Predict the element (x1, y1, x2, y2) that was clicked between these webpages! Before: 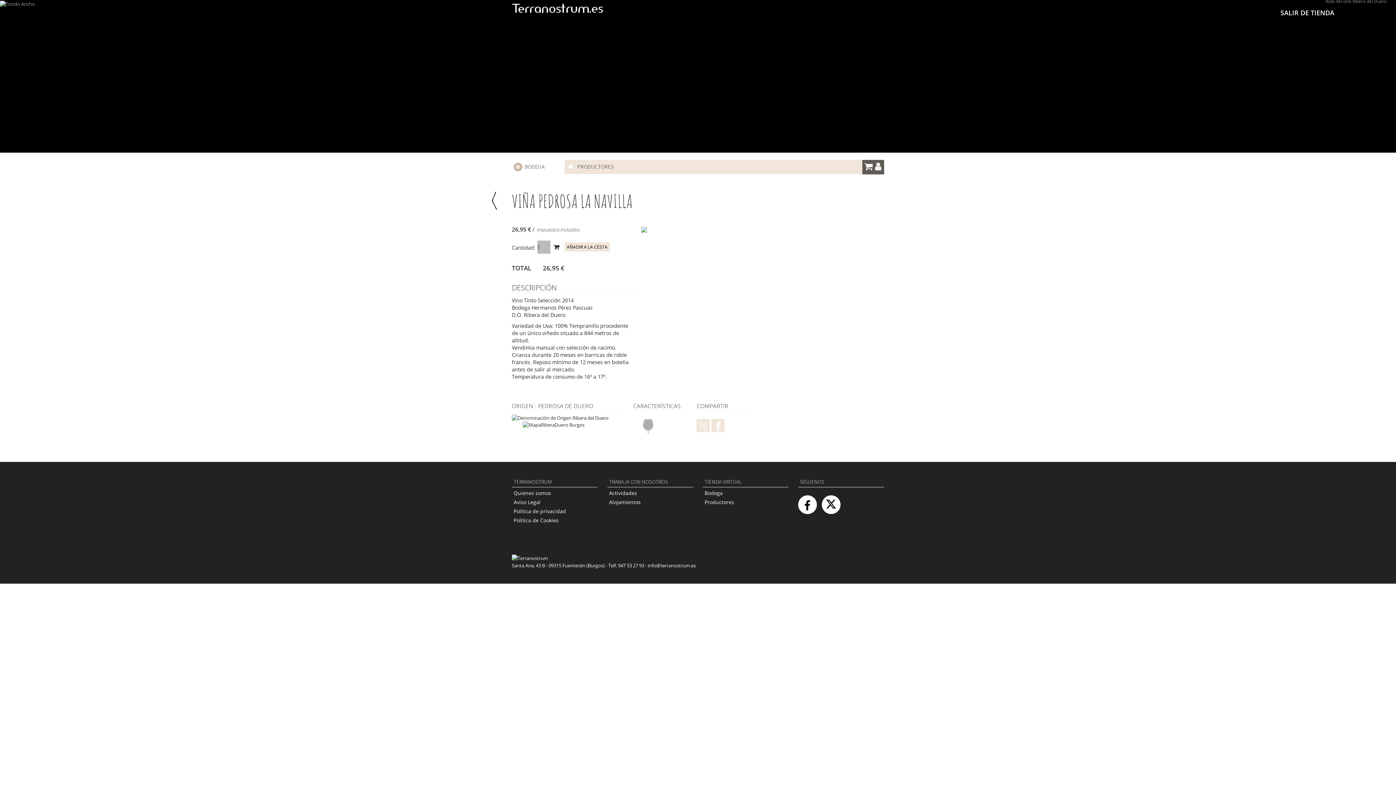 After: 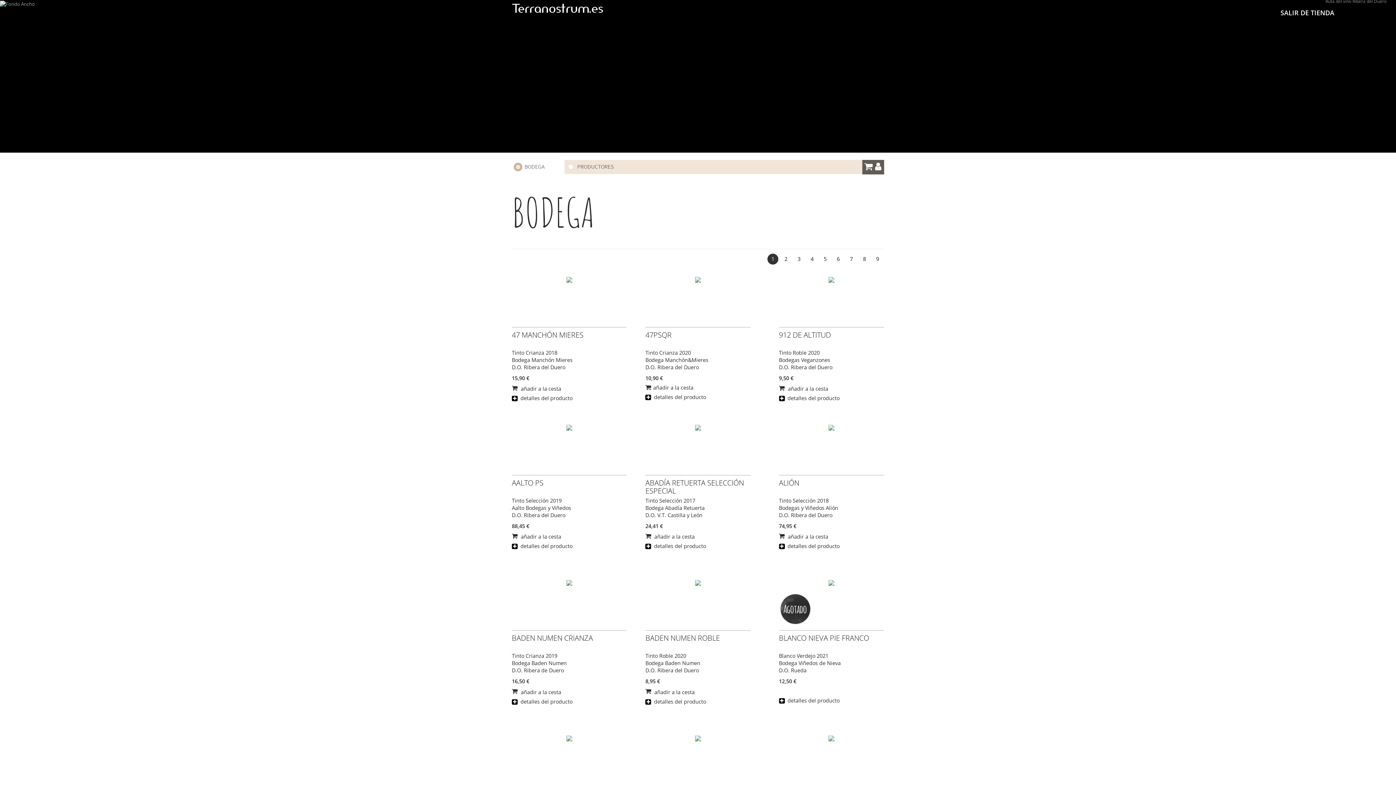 Action: bbox: (704, 488, 788, 497) label: Bodega